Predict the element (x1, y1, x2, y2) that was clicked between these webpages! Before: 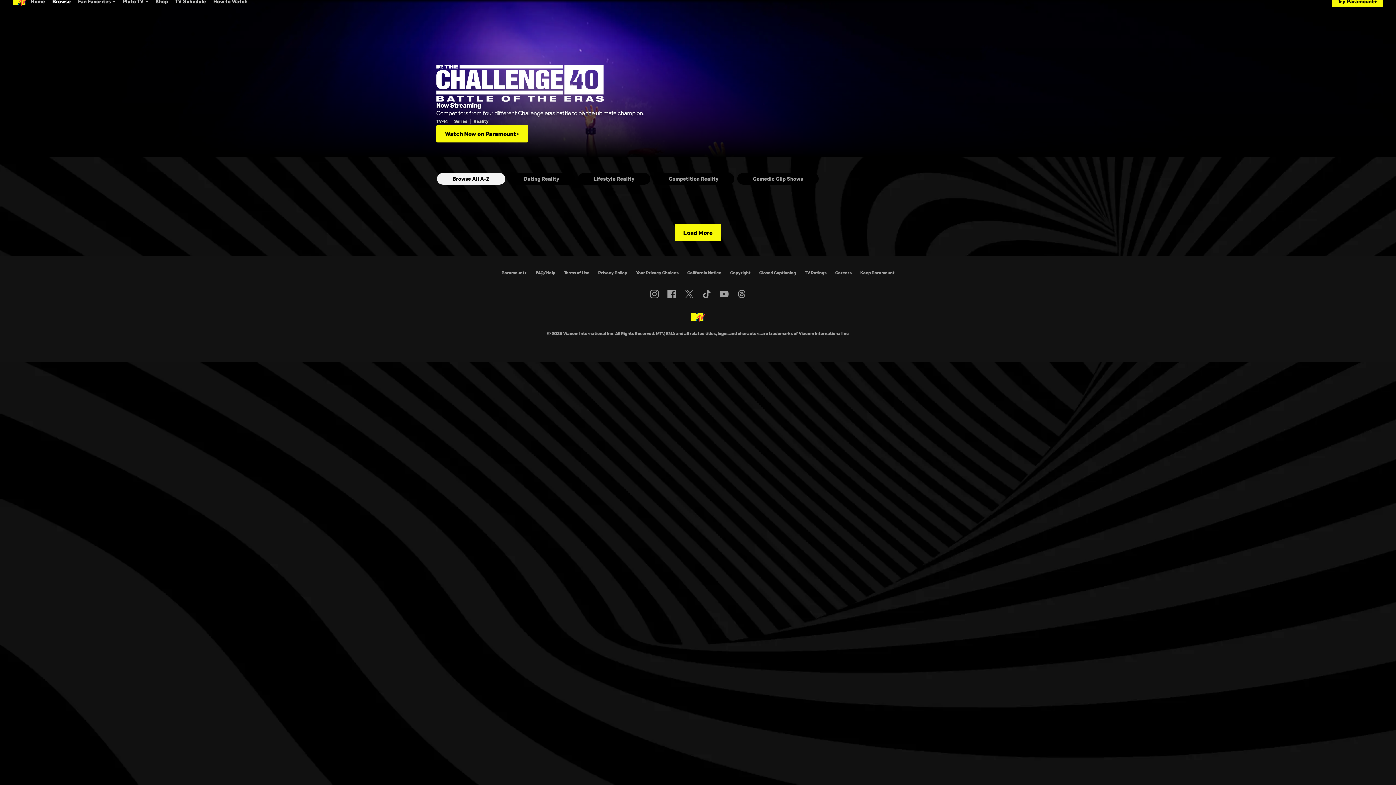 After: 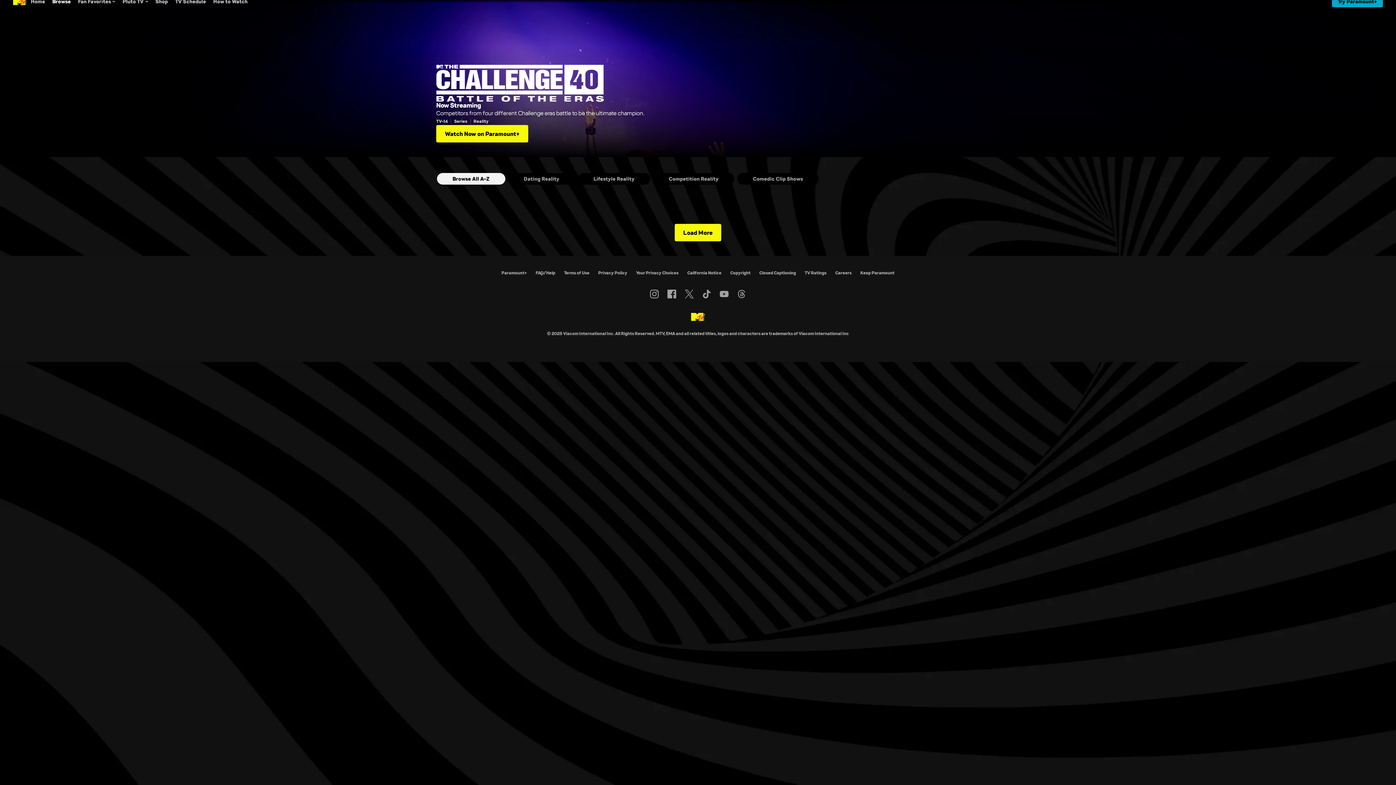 Action: label: Try Paramount+ bbox: (1332, -4, 1383, 7)